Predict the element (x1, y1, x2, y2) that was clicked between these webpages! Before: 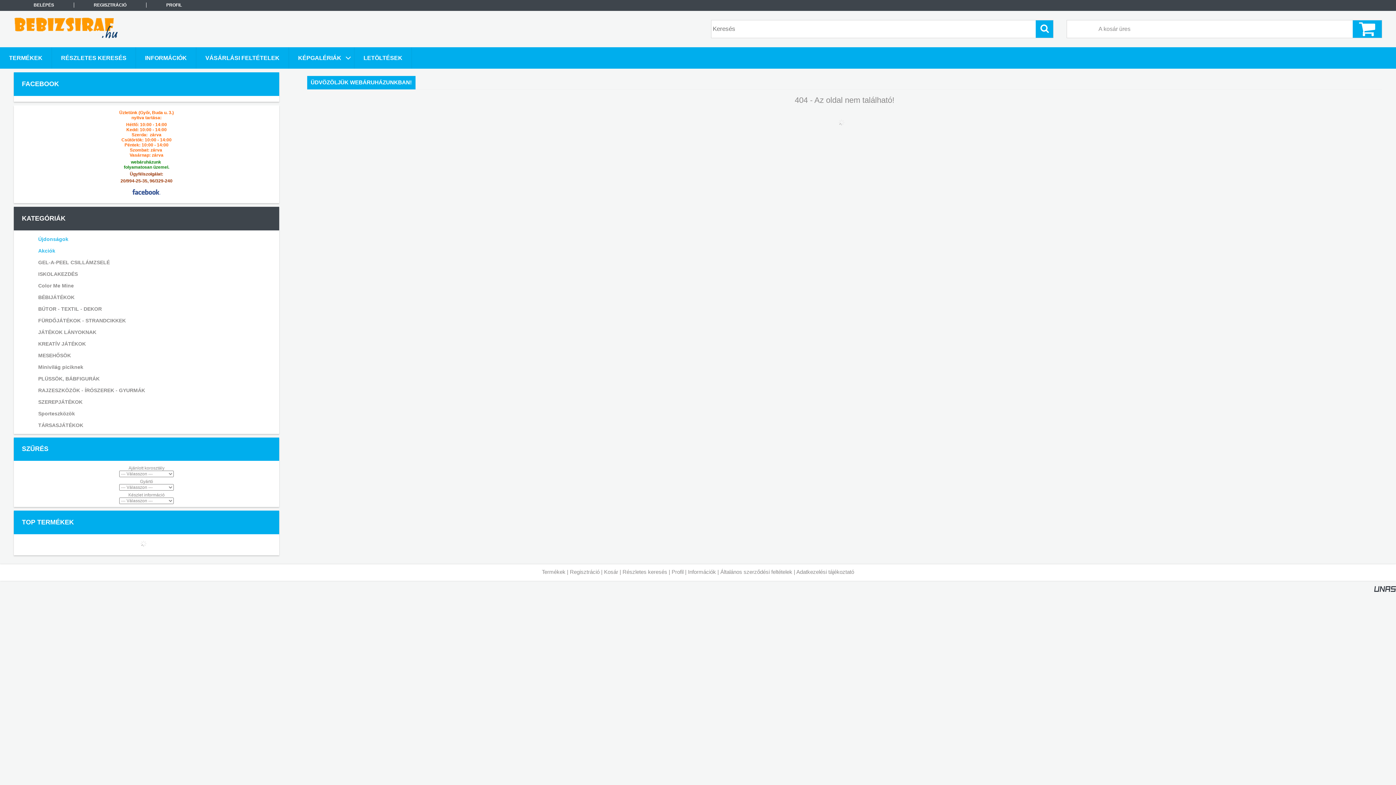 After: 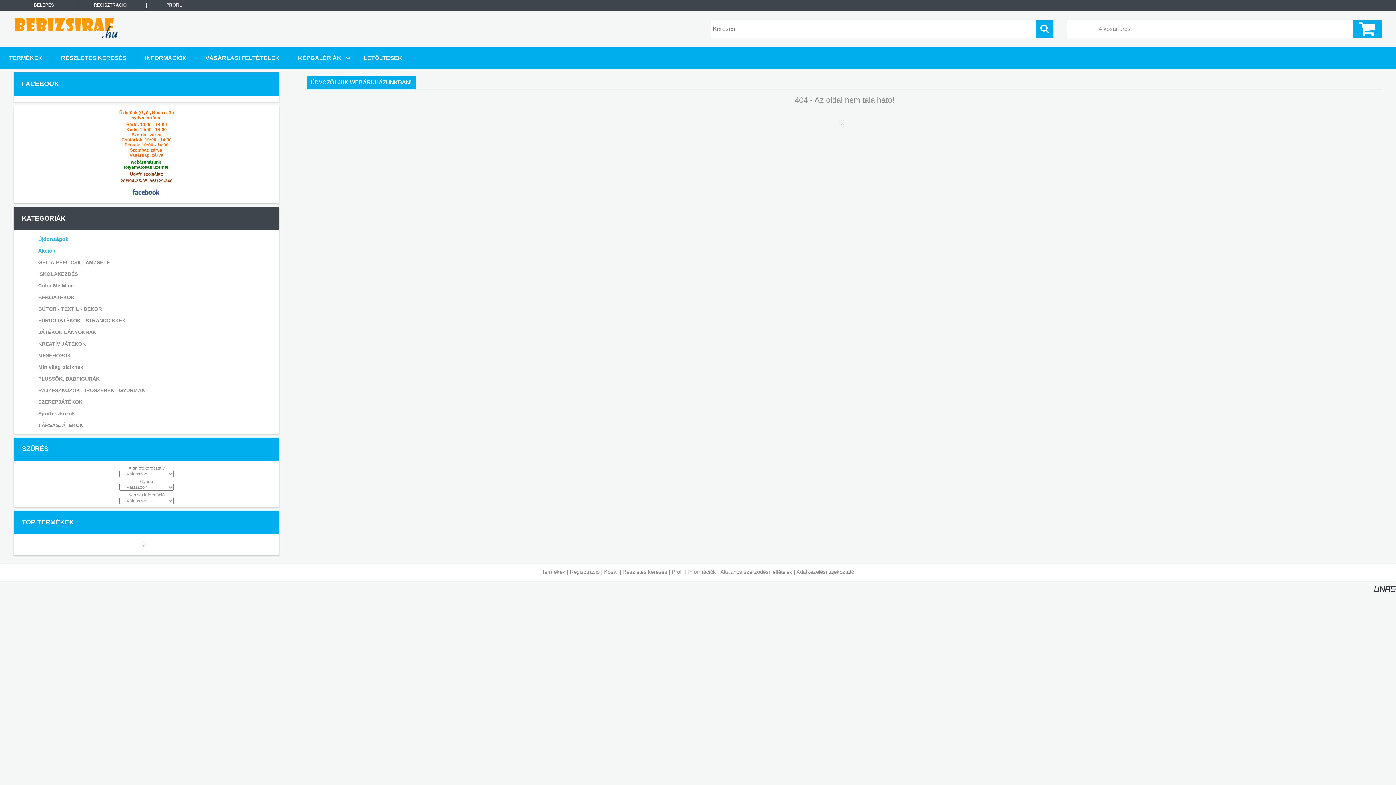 Action: bbox: (1374, 588, 1396, 593)